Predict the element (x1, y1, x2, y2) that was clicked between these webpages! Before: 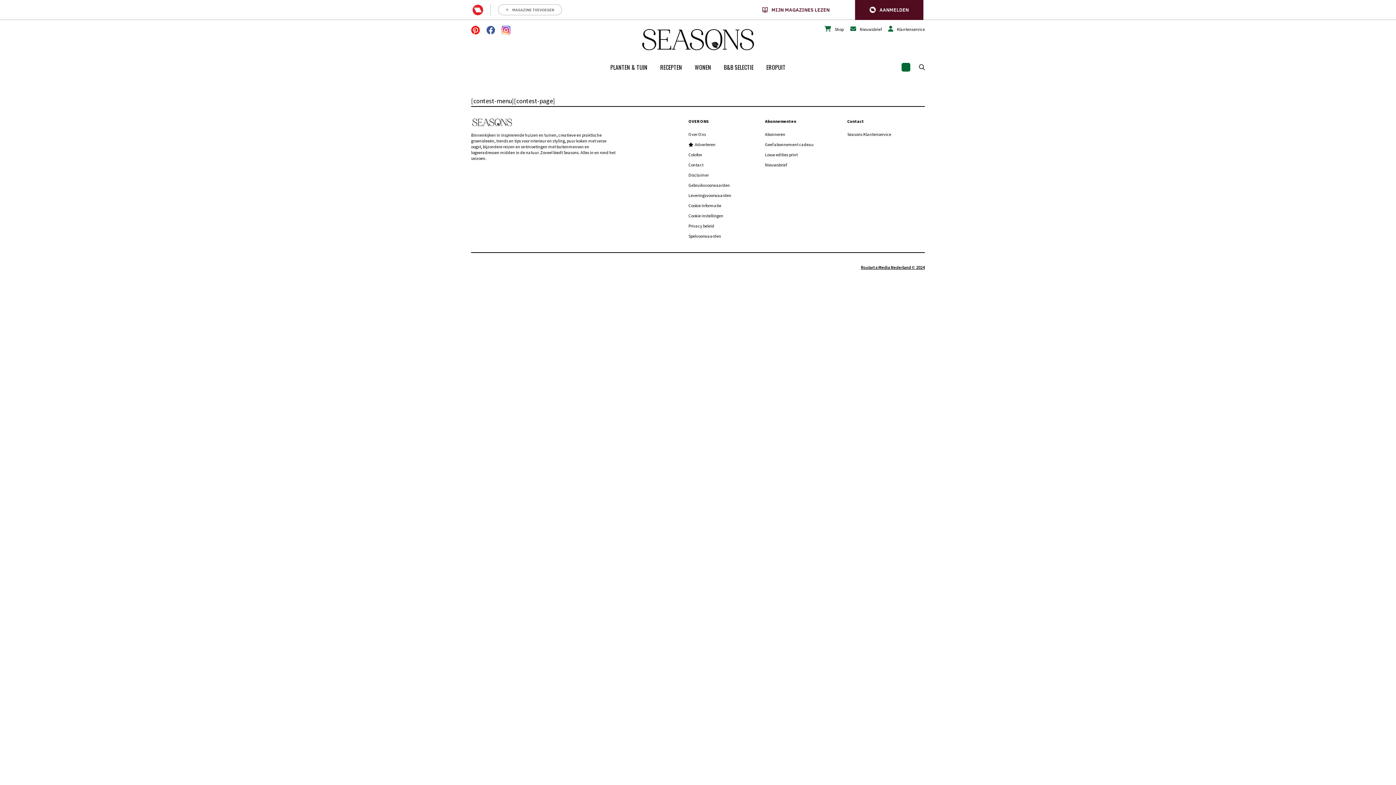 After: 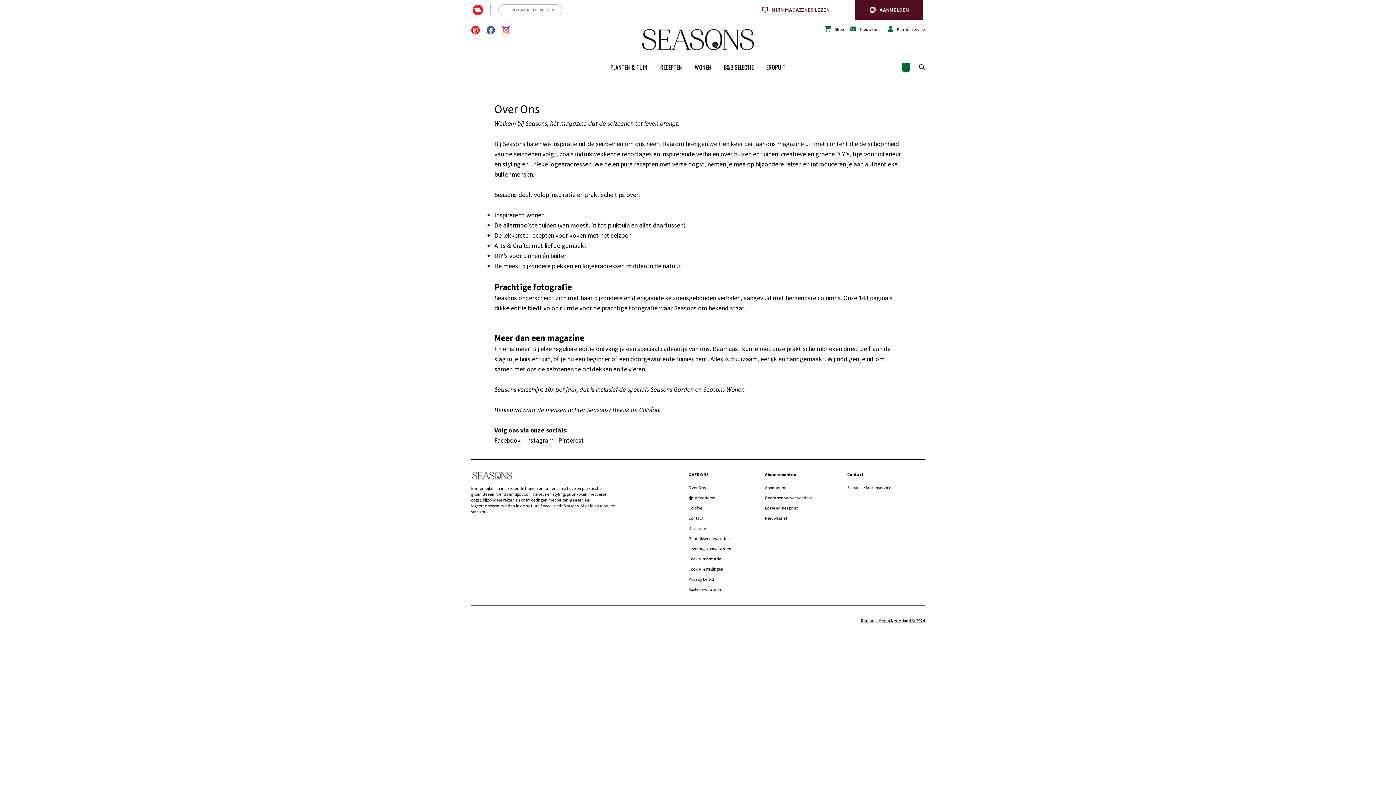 Action: label: Over Ons bbox: (688, 131, 706, 137)